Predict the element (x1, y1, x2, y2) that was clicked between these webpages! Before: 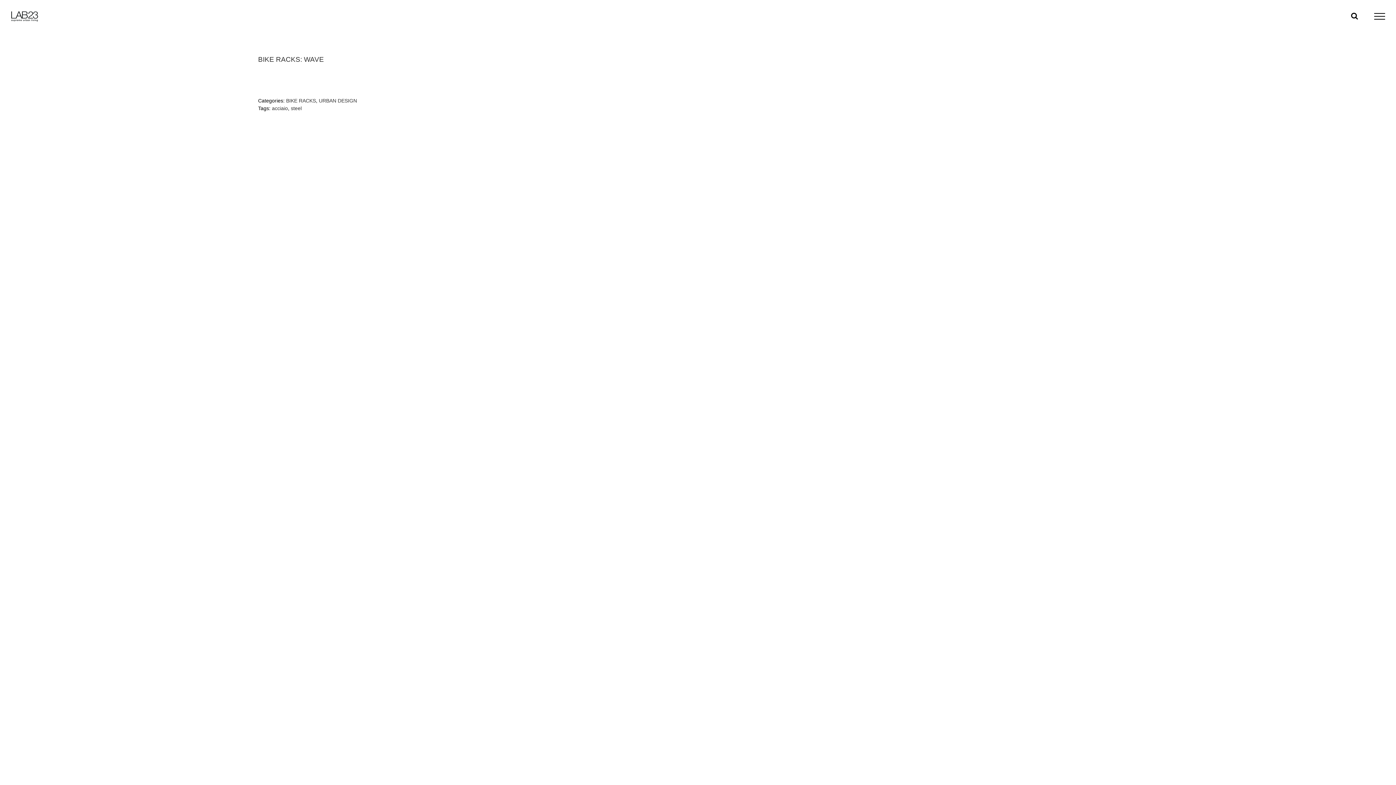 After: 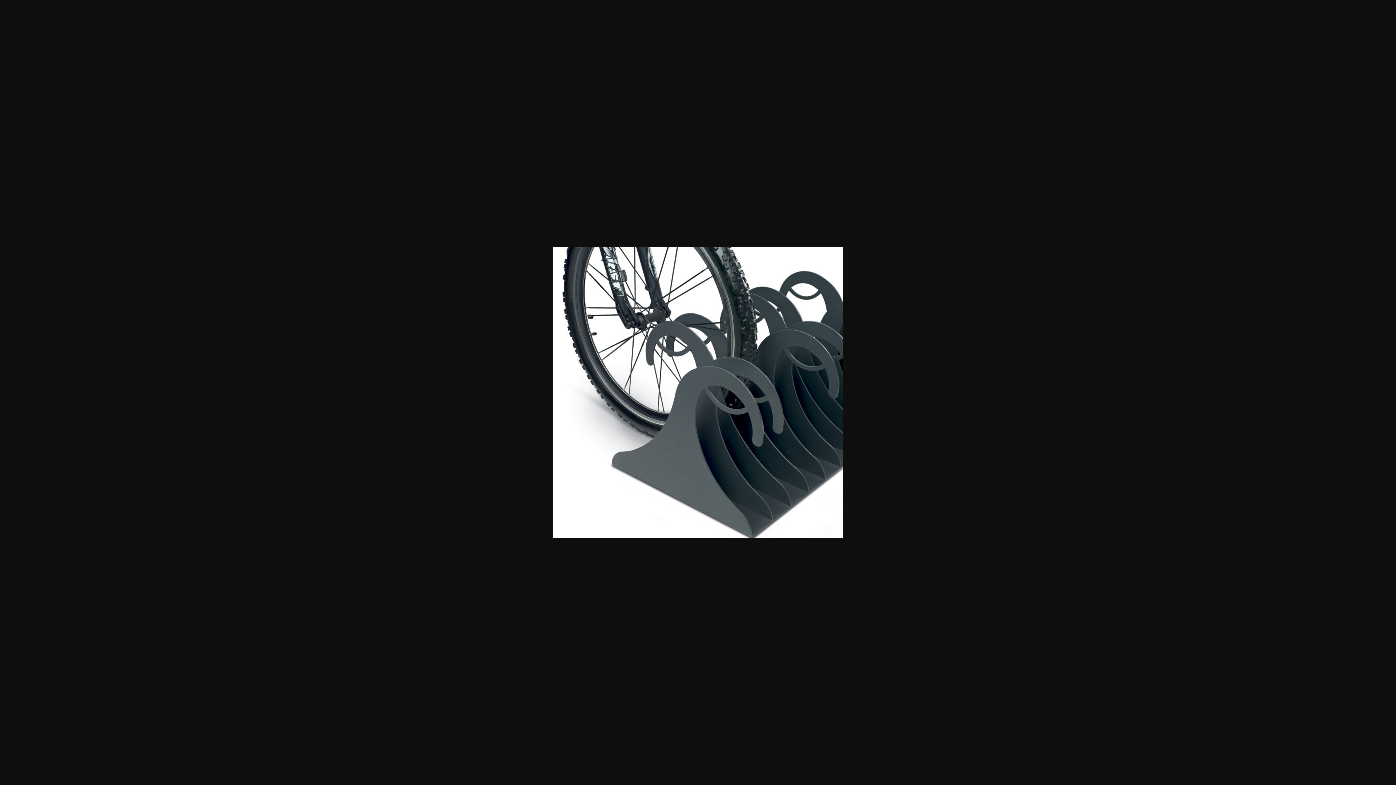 Action: bbox: (10, 54, 247, 763)